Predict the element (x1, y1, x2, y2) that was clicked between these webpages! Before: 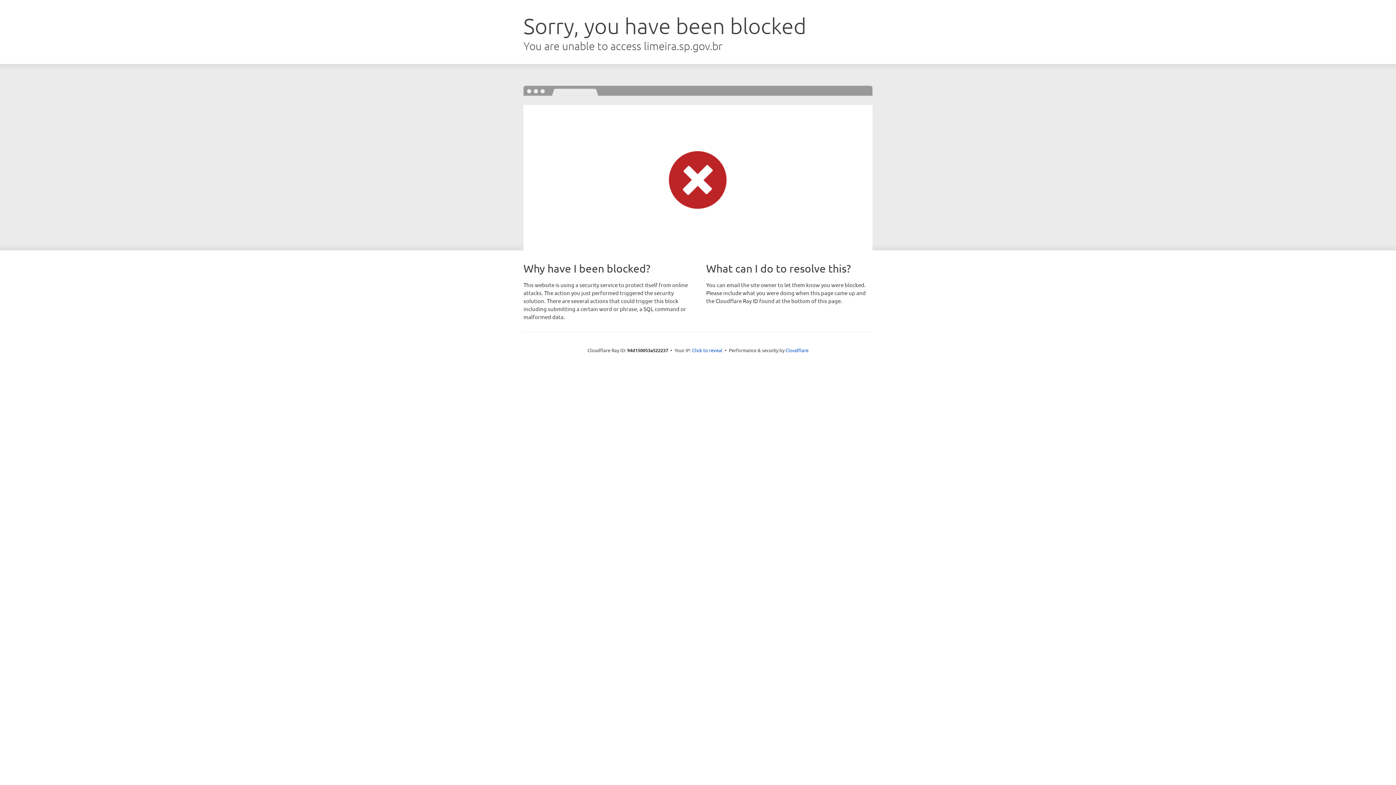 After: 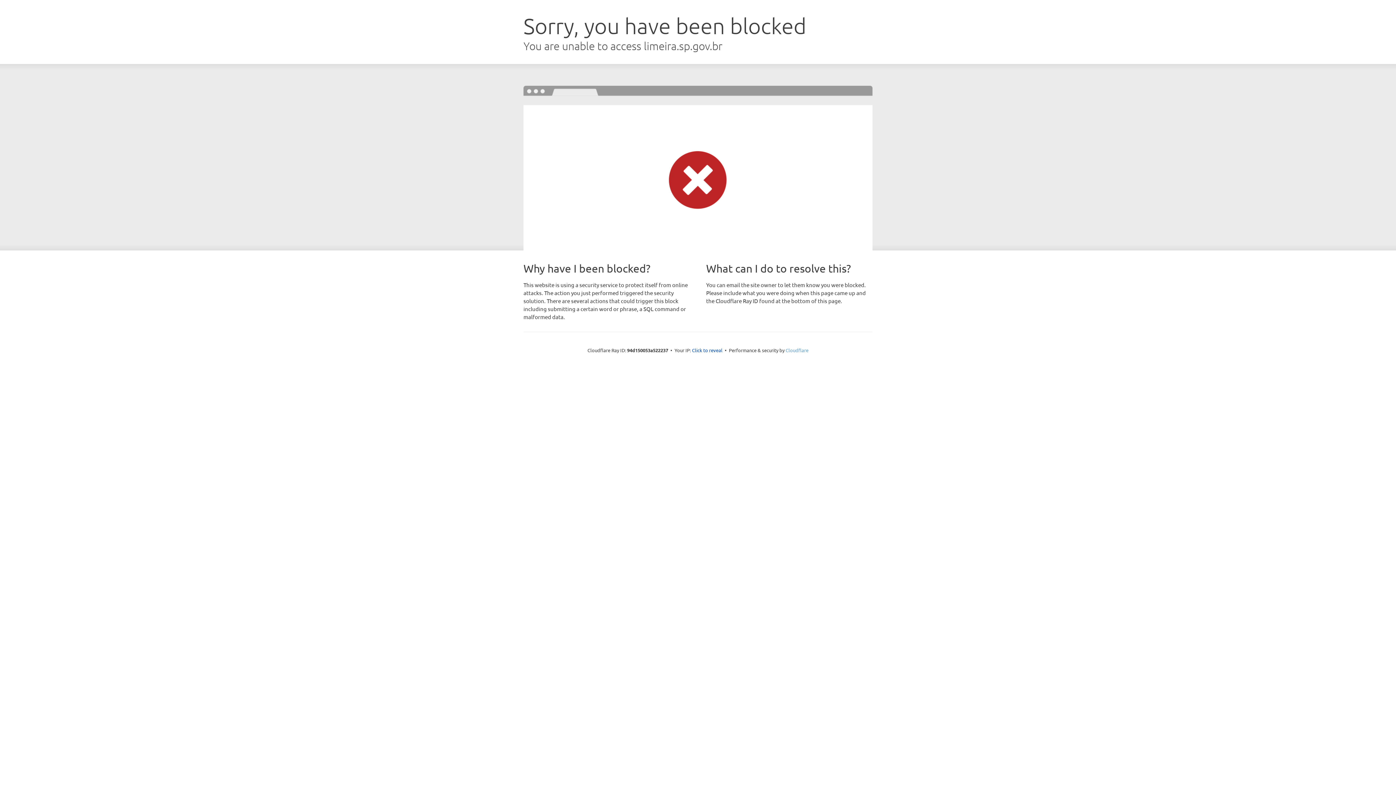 Action: bbox: (785, 347, 808, 353) label: Cloudflare